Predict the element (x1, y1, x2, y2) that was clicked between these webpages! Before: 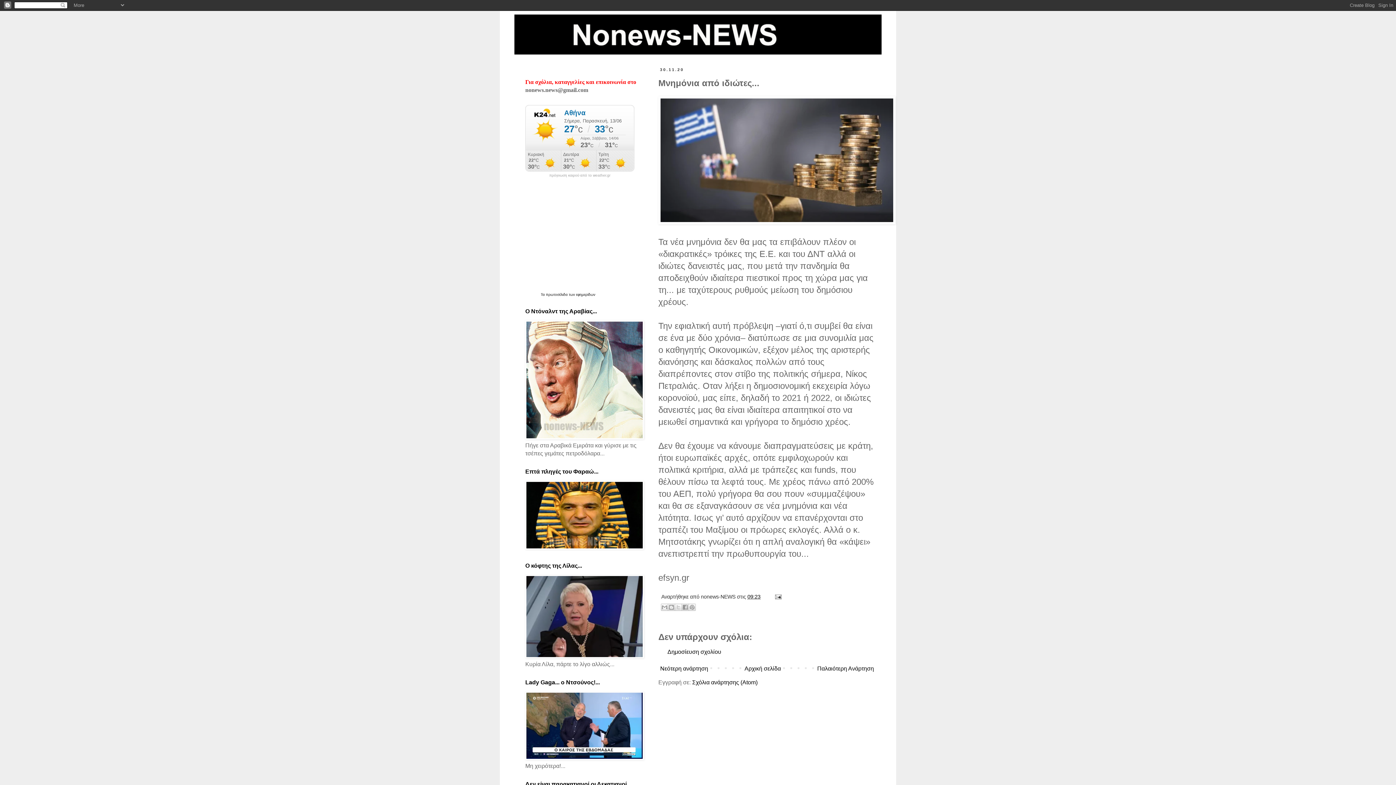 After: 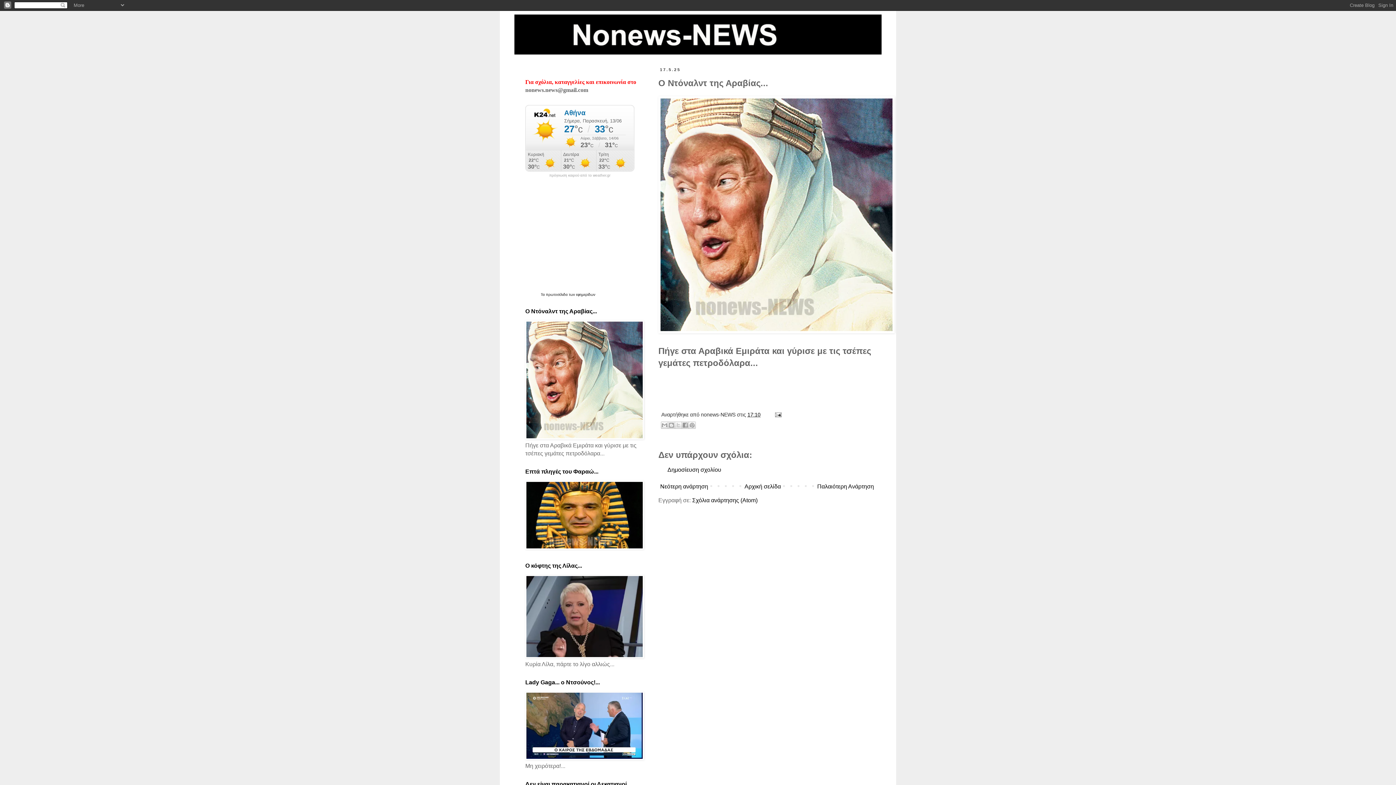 Action: bbox: (525, 434, 644, 440)